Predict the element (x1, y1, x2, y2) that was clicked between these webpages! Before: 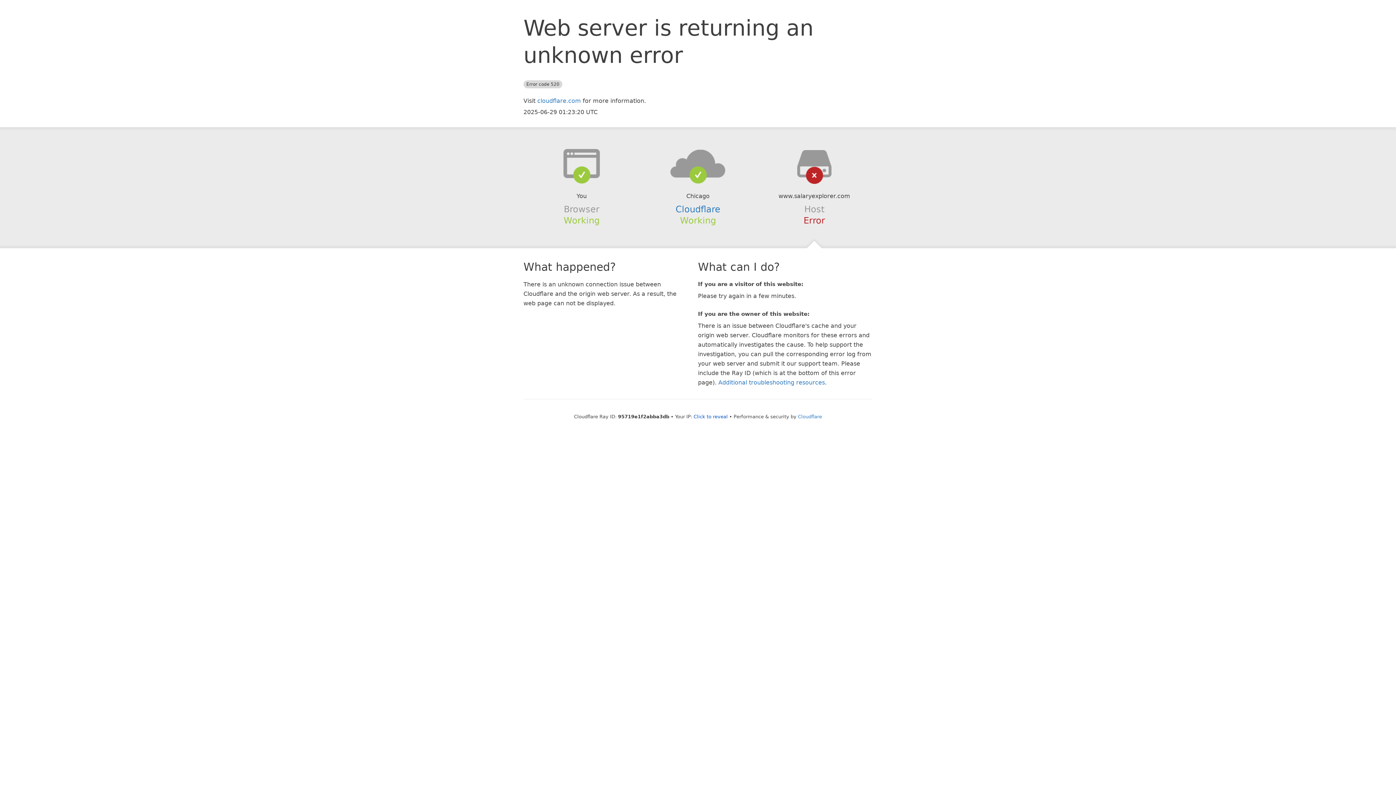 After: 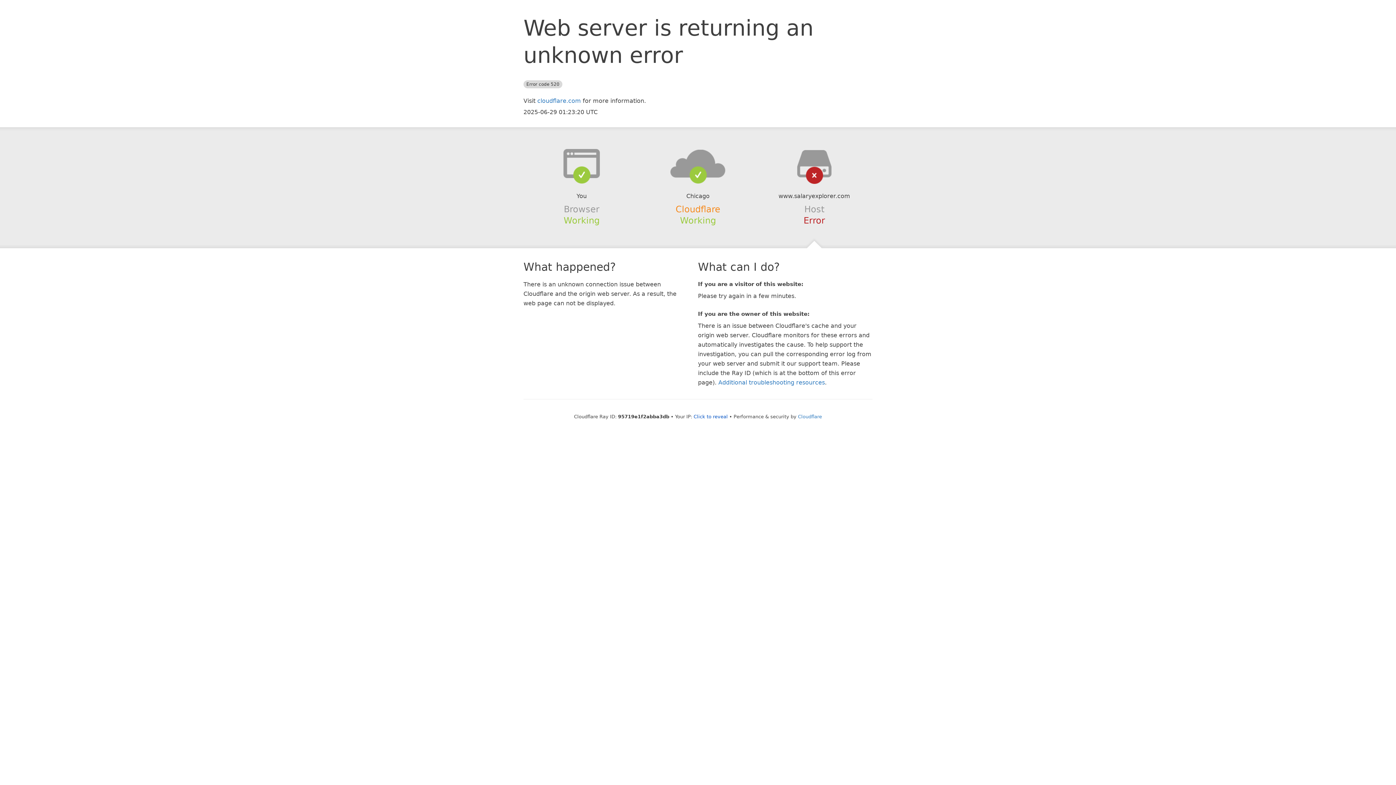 Action: bbox: (675, 204, 720, 214) label: Cloudflare